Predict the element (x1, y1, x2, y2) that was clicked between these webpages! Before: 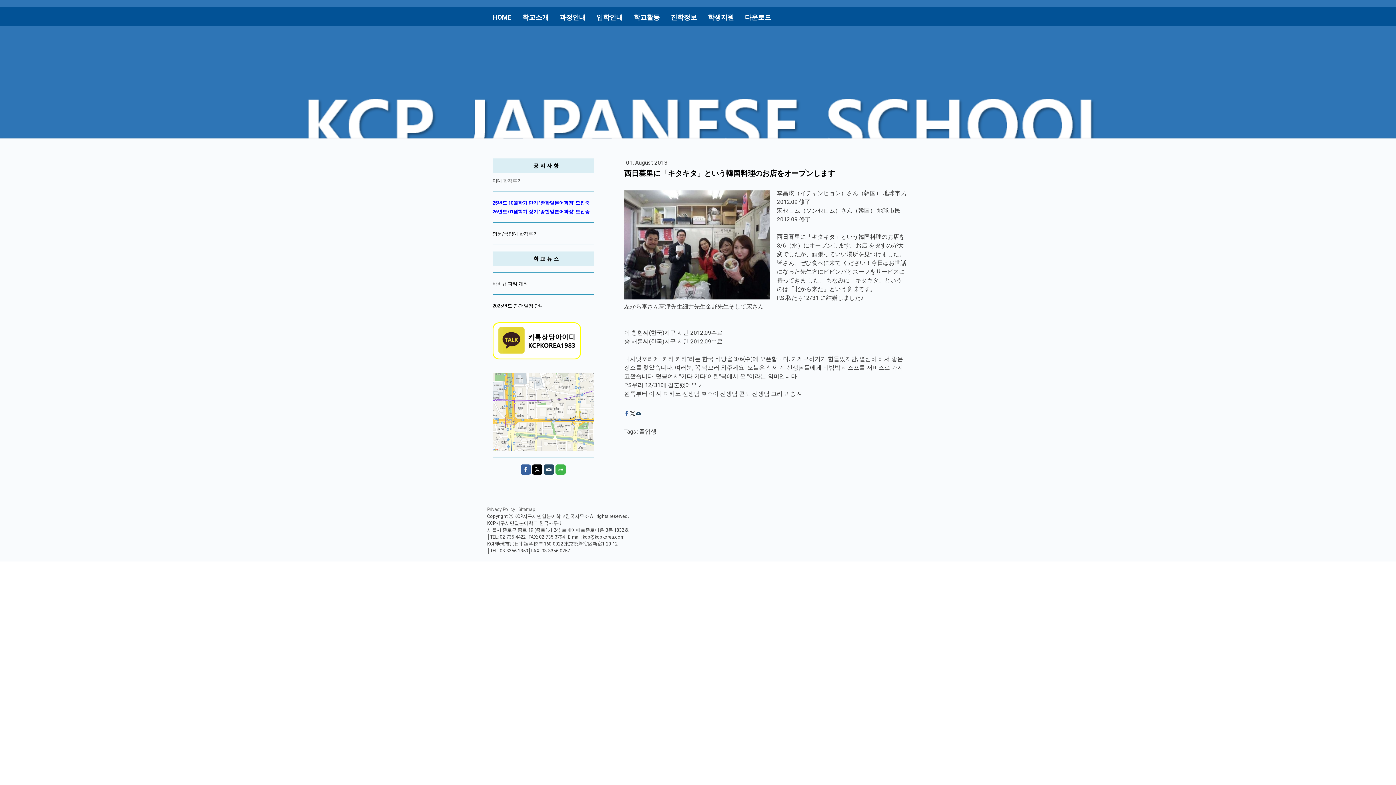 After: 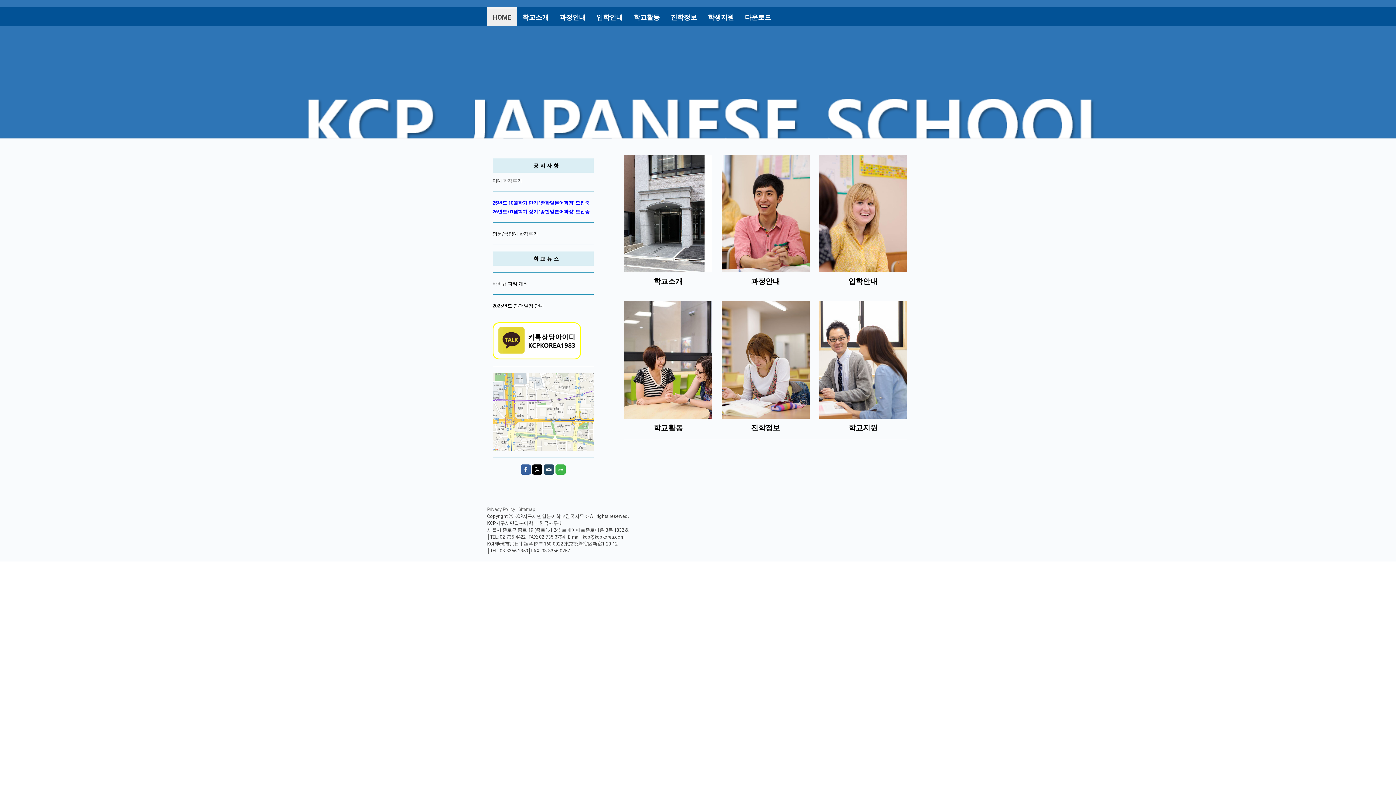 Action: label: HOME bbox: (487, 7, 517, 25)